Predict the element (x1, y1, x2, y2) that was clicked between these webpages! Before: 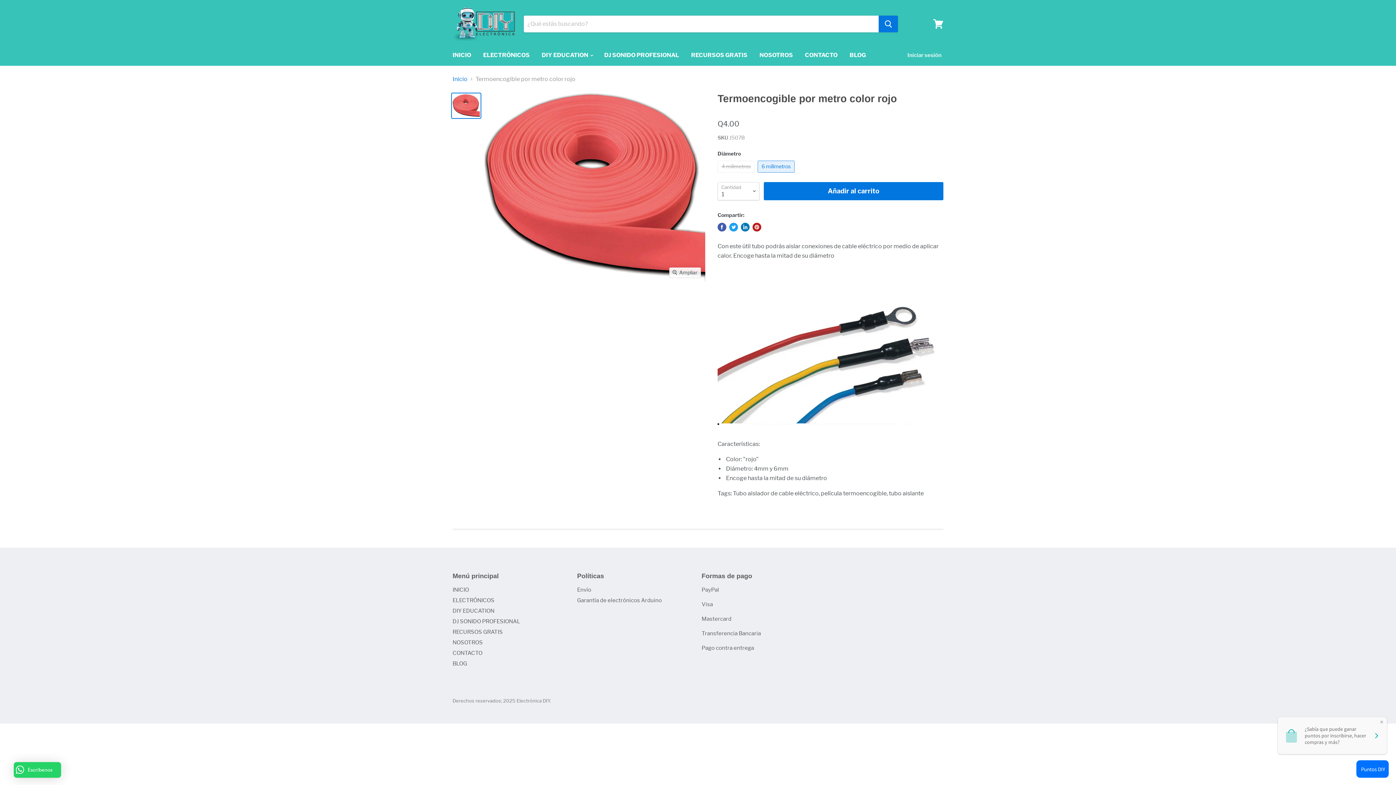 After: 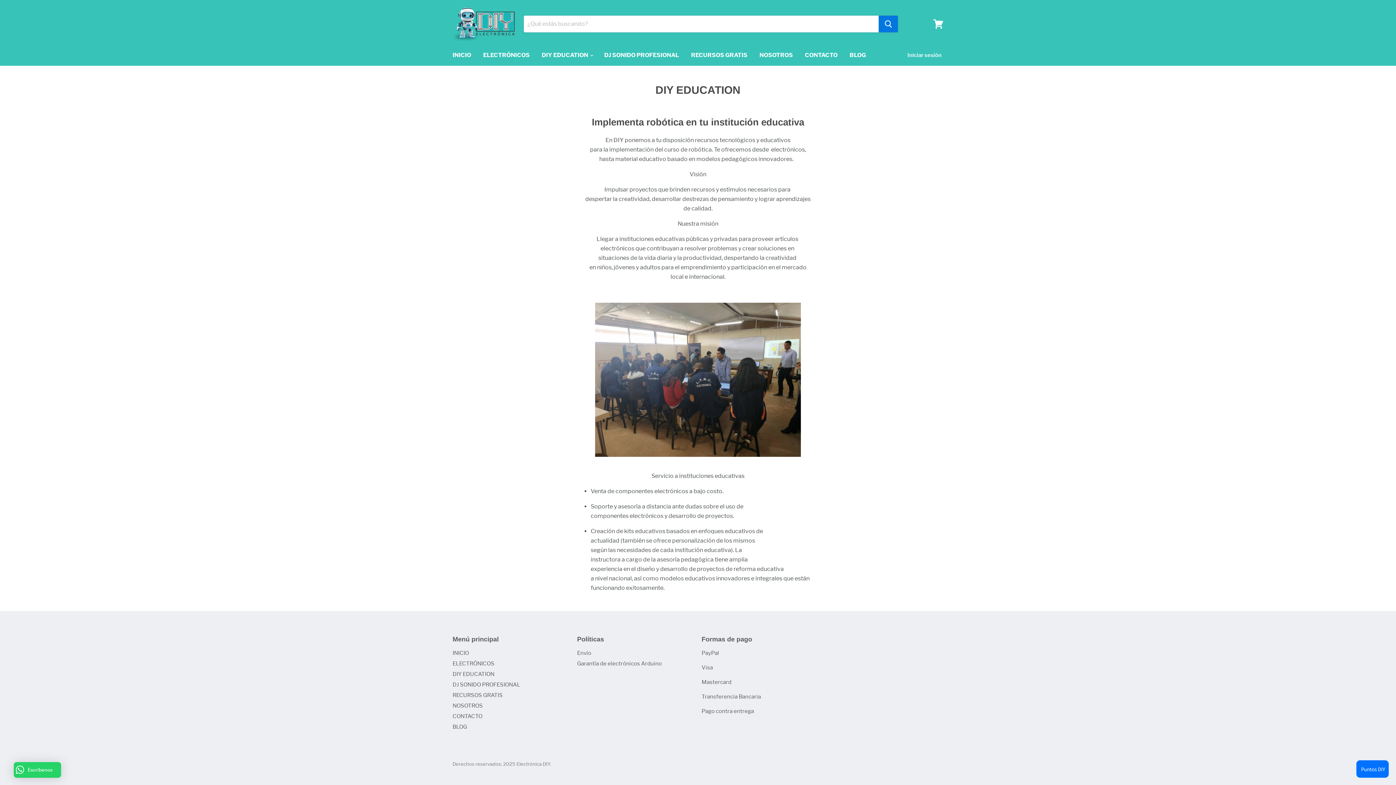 Action: label: DIY EDUCATION bbox: (452, 607, 494, 614)